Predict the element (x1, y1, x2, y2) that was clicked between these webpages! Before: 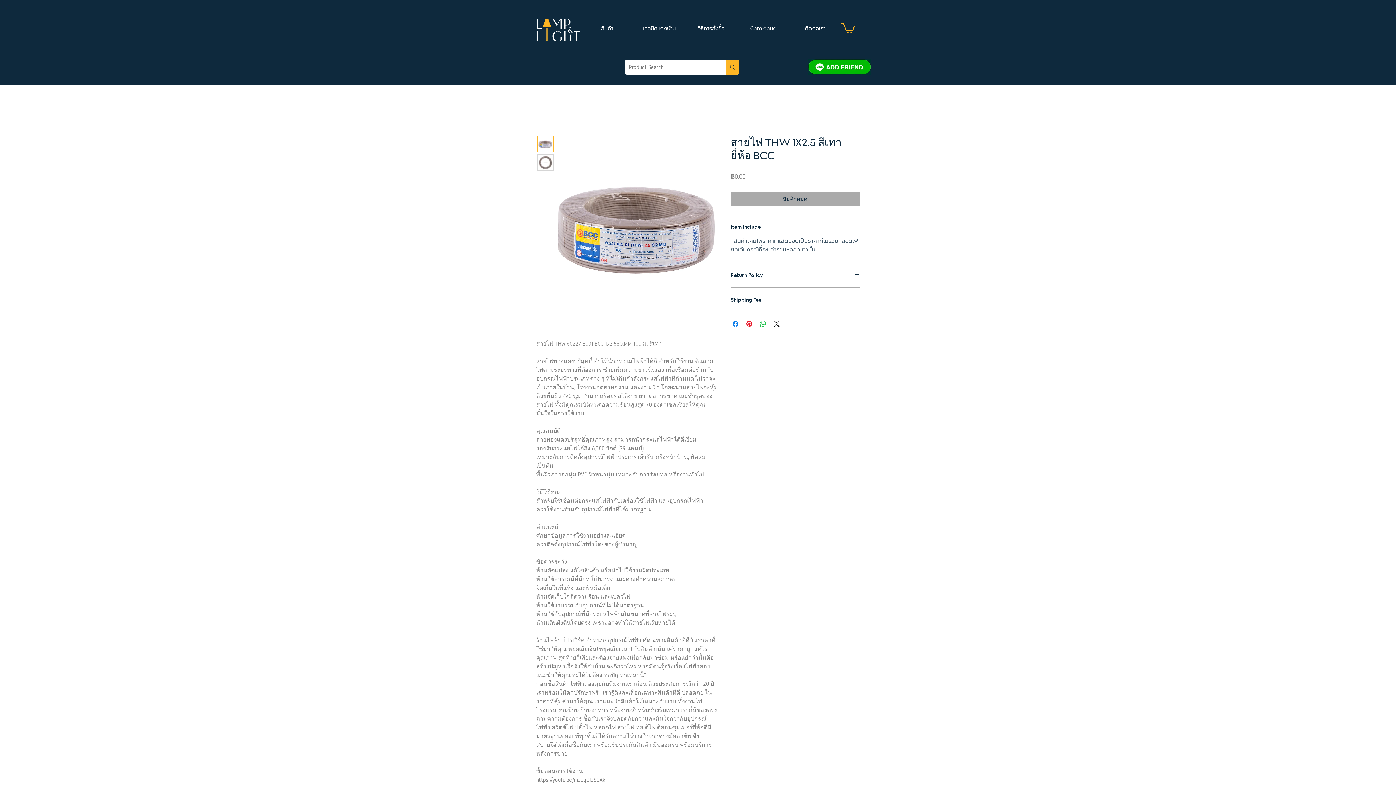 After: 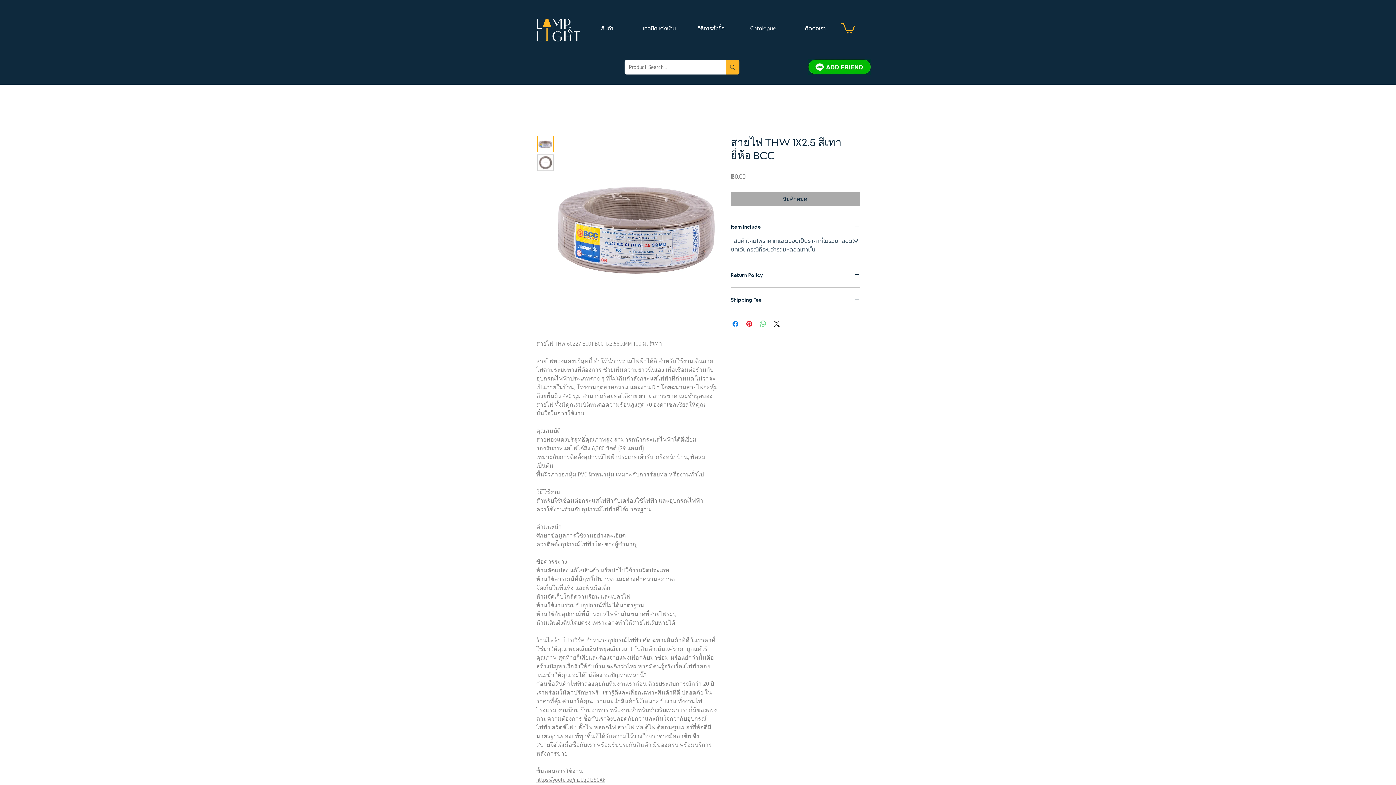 Action: bbox: (758, 319, 767, 328) label: แชร์บน WhatsApp